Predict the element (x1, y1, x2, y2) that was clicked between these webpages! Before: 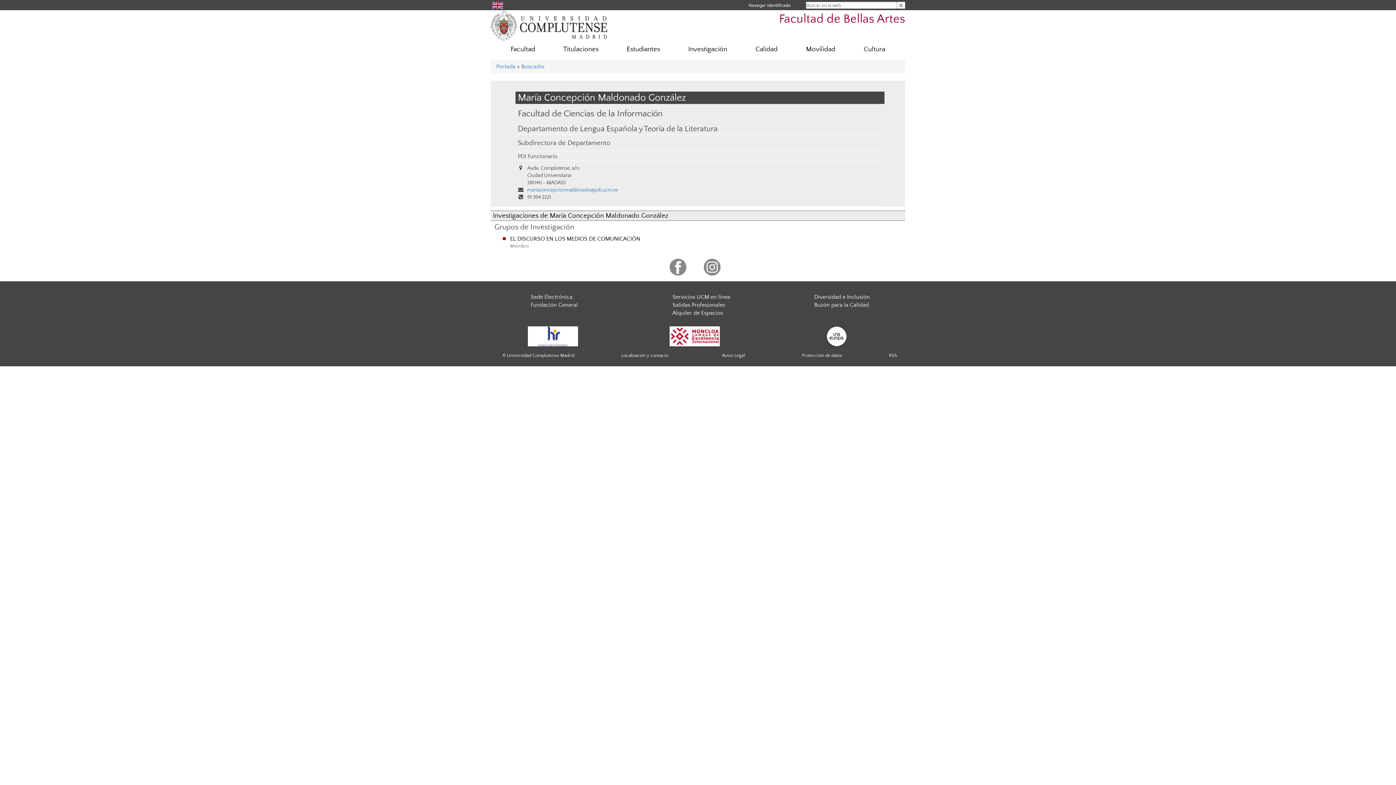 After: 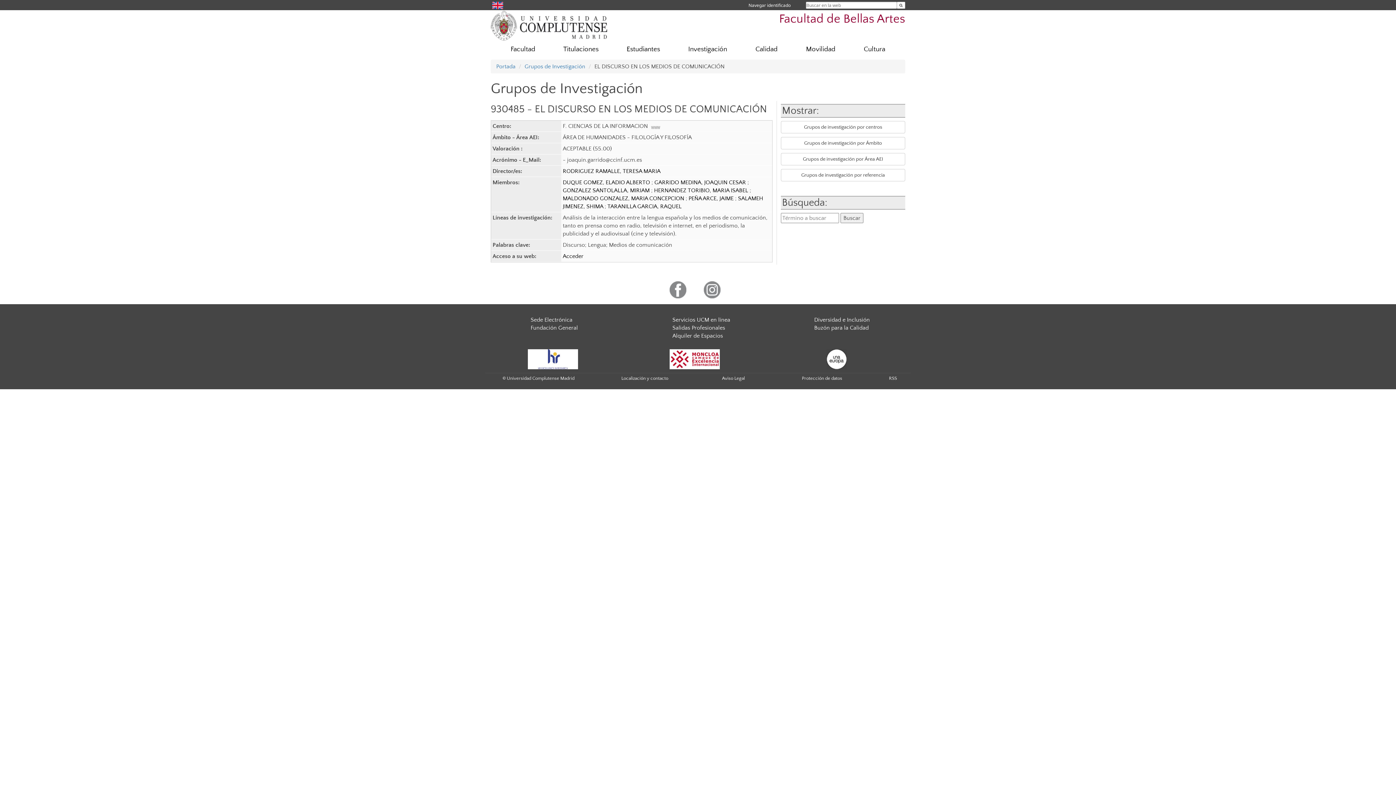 Action: bbox: (510, 235, 640, 242) label: EL DISCURSO EN LOS MEDIOS DE COMUNICACIÓN